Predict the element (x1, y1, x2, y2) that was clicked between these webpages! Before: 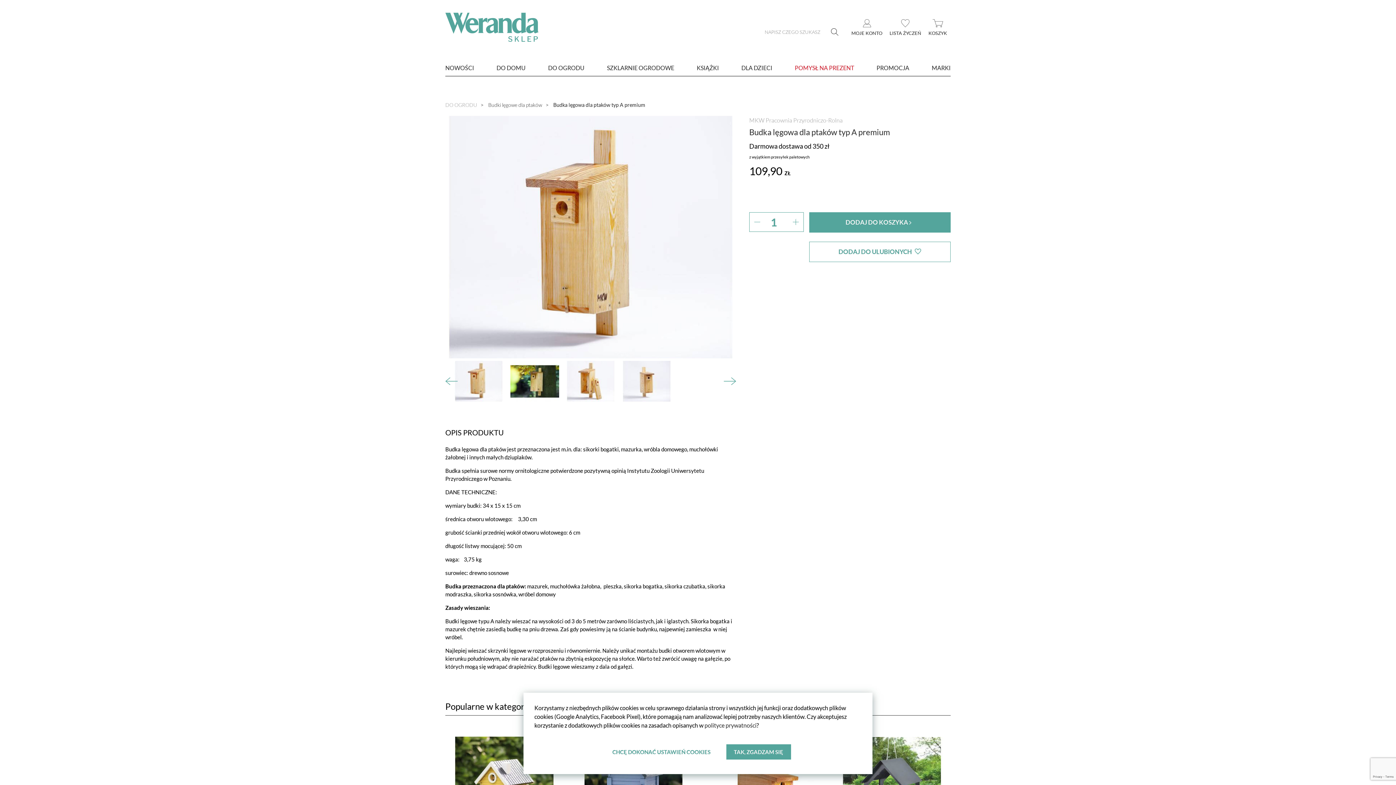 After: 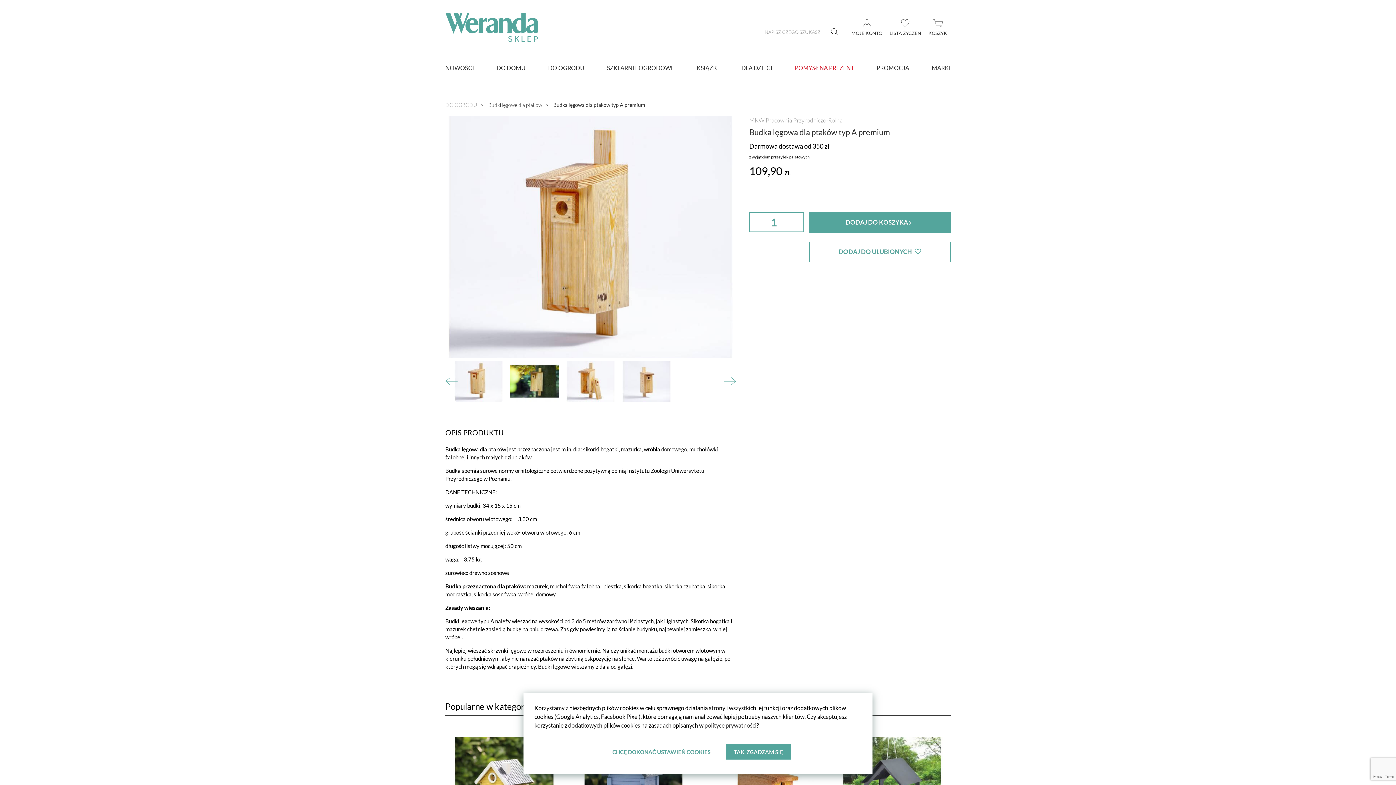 Action: bbox: (454, 360, 503, 401)